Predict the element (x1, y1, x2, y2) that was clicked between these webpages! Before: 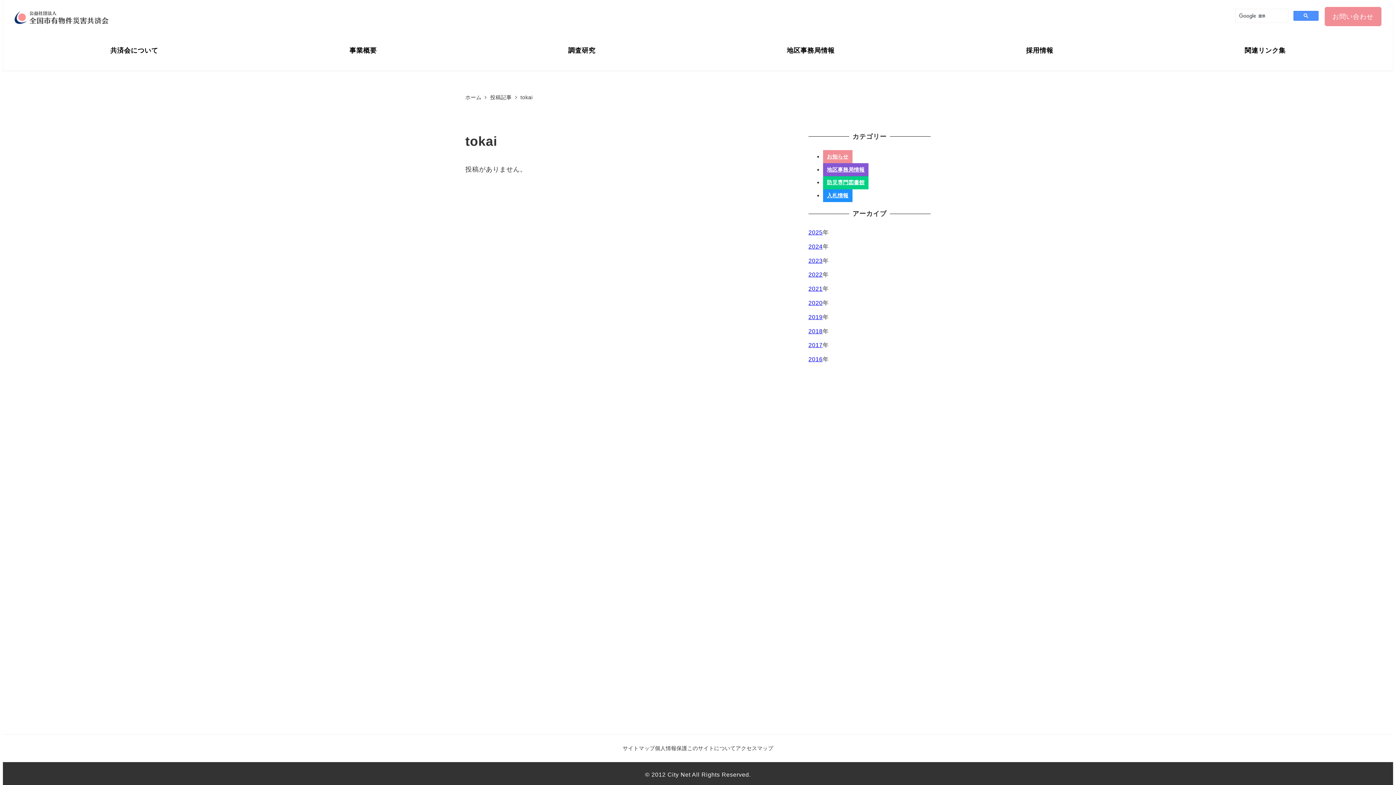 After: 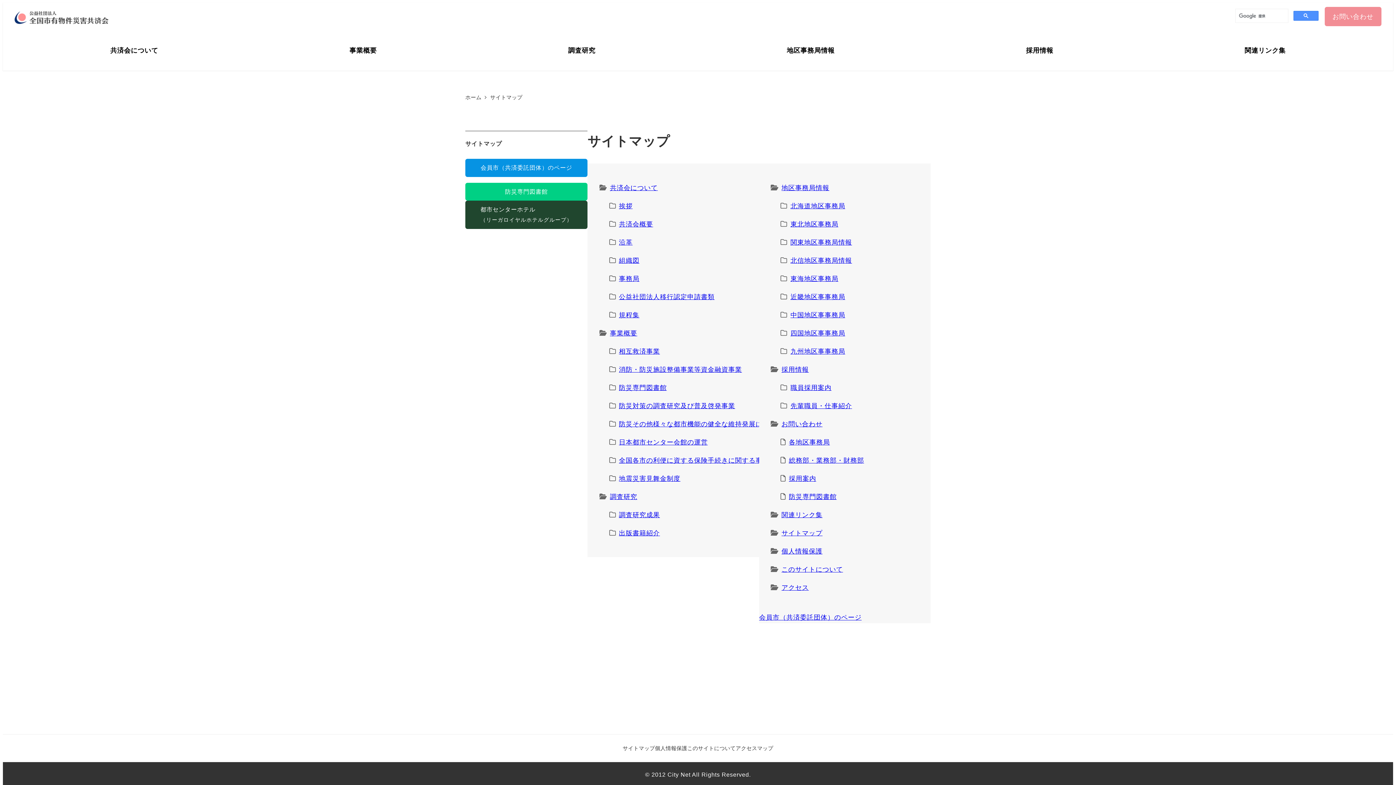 Action: label: サイトマップ bbox: (622, 744, 655, 753)